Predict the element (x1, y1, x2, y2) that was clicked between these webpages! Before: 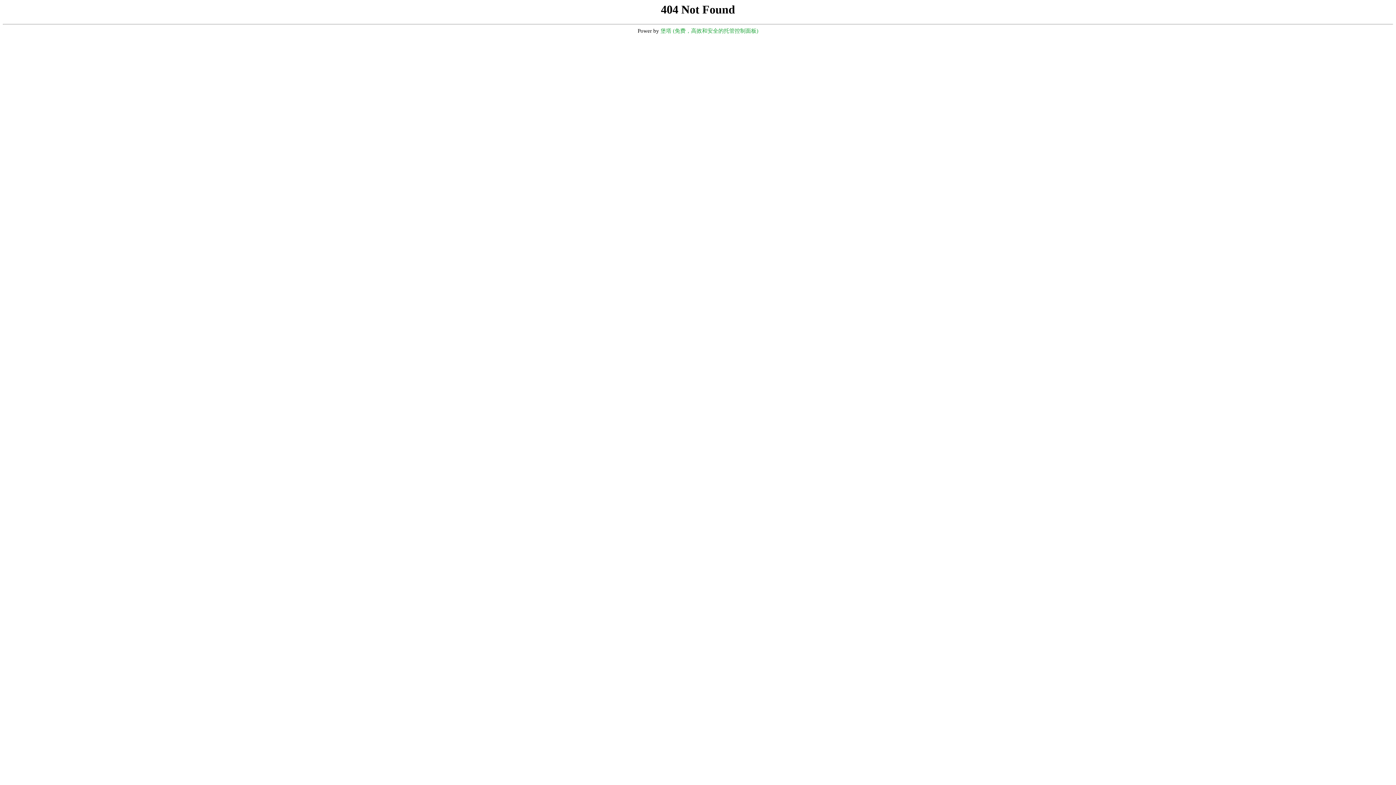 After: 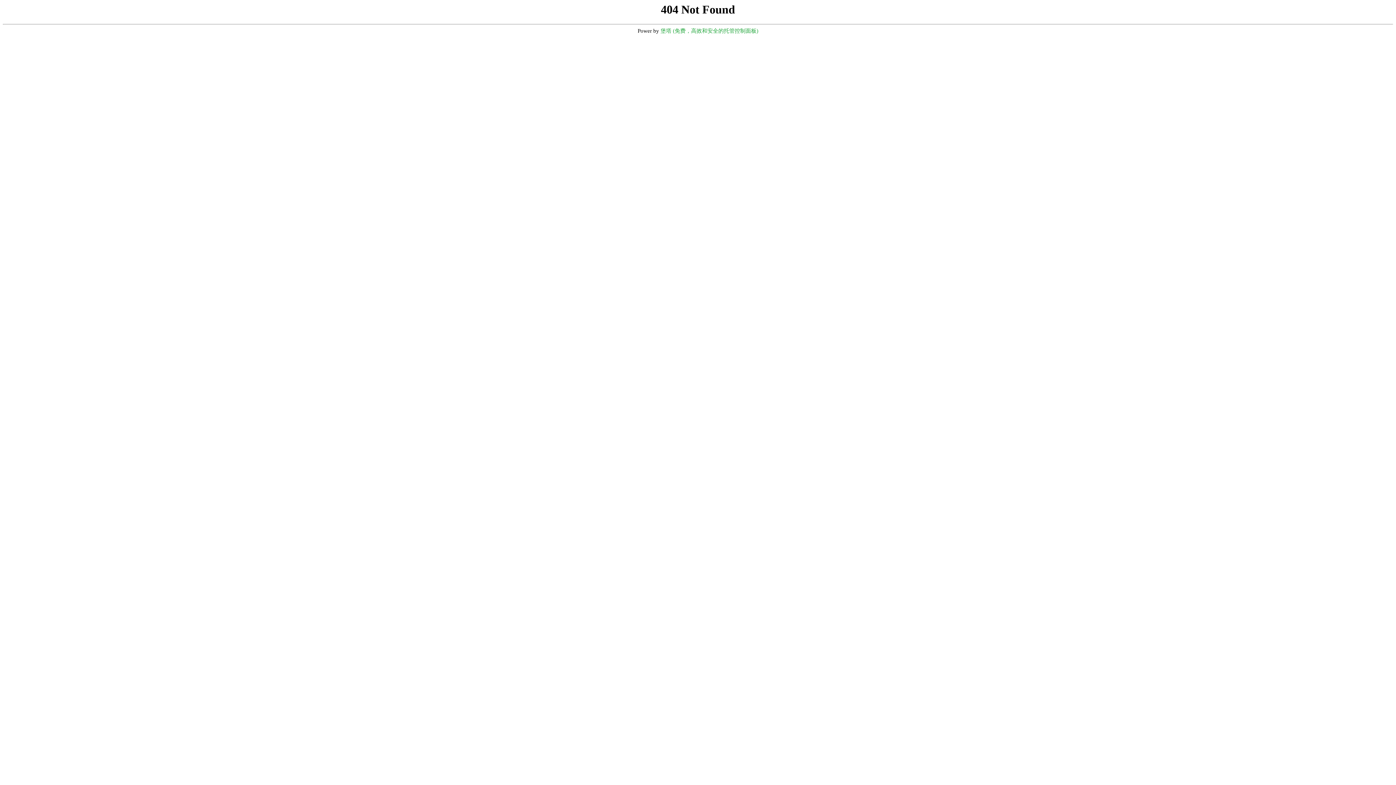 Action: label: 堡塔 (免费，高效和安全的托管控制面板) bbox: (660, 28, 758, 33)